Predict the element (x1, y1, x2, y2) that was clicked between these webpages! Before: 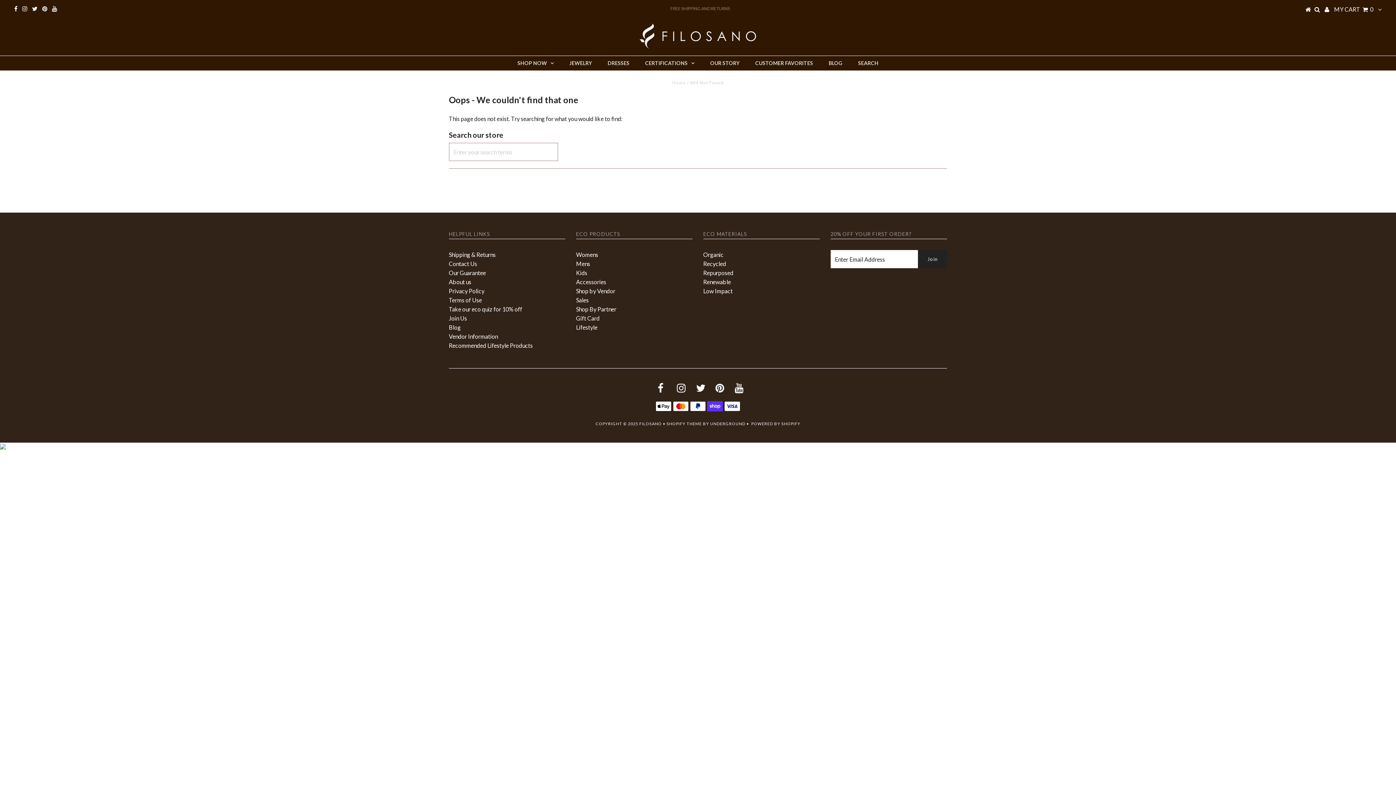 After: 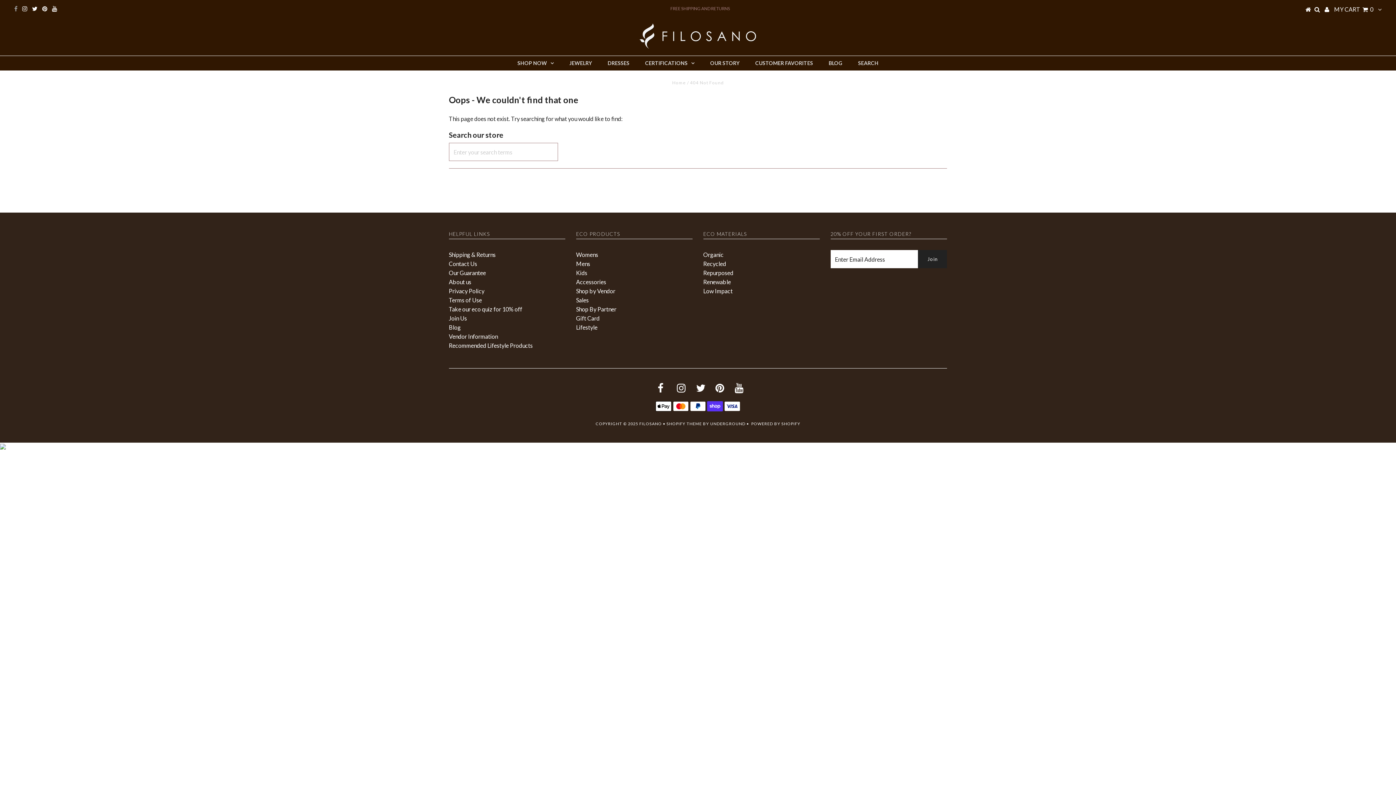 Action: bbox: (14, 5, 17, 12)